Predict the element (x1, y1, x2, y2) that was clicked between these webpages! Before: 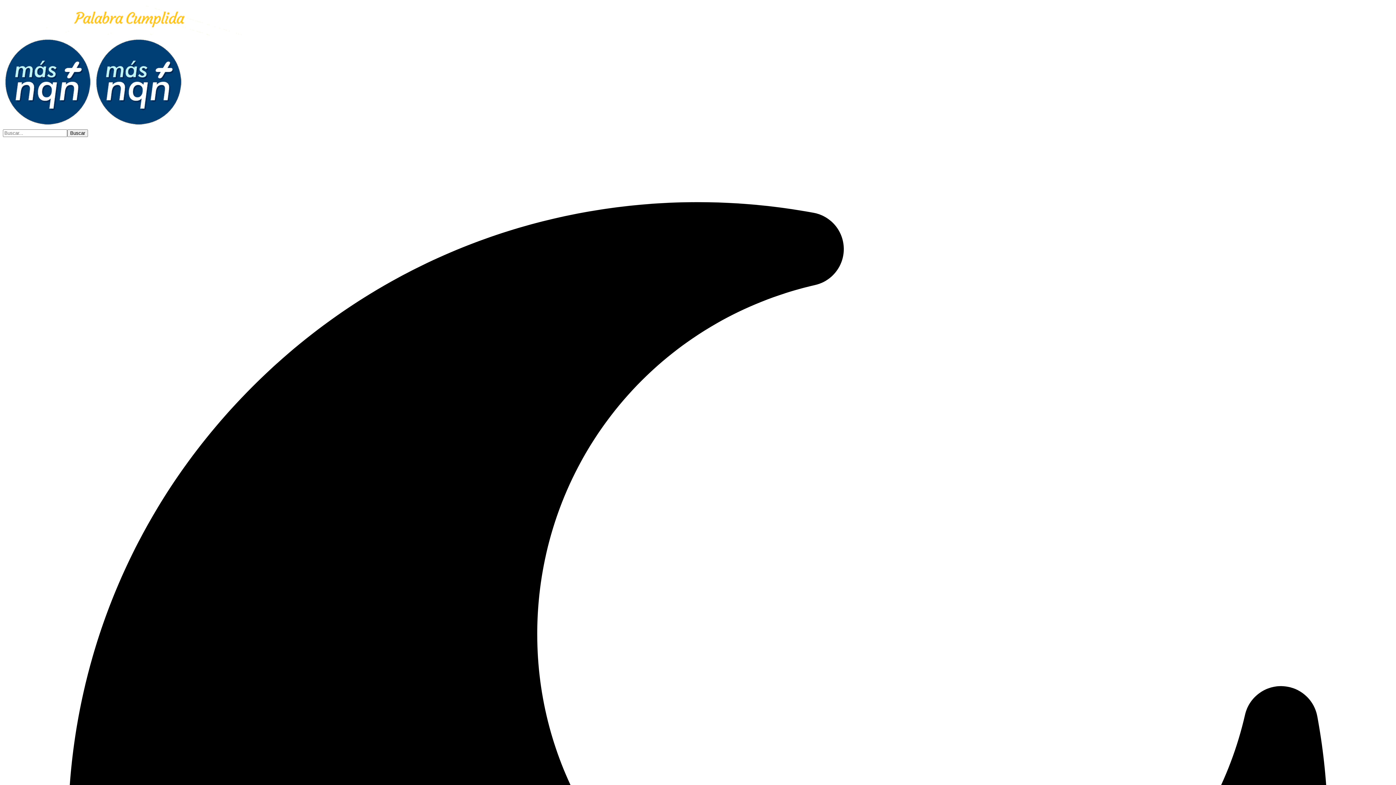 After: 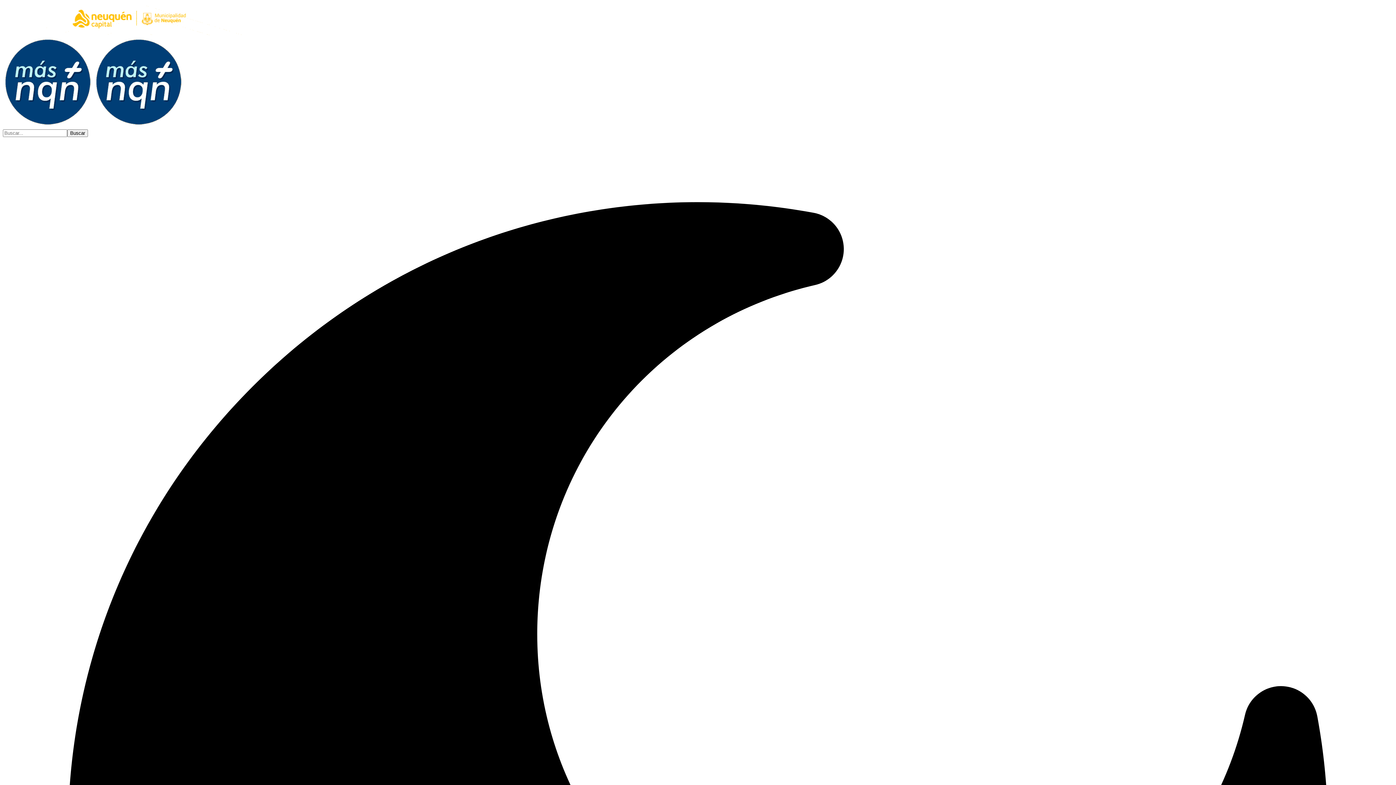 Action: bbox: (2, 30, 256, 36)